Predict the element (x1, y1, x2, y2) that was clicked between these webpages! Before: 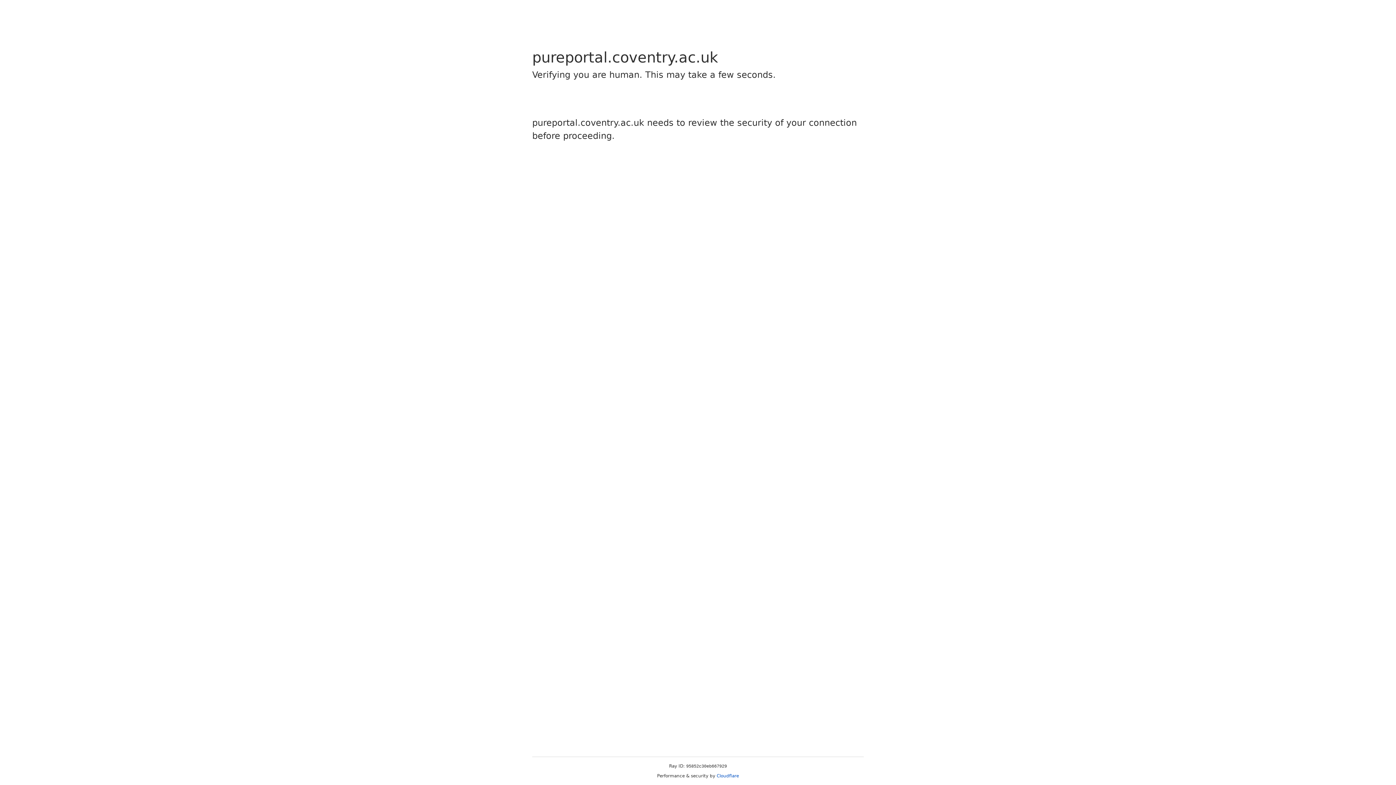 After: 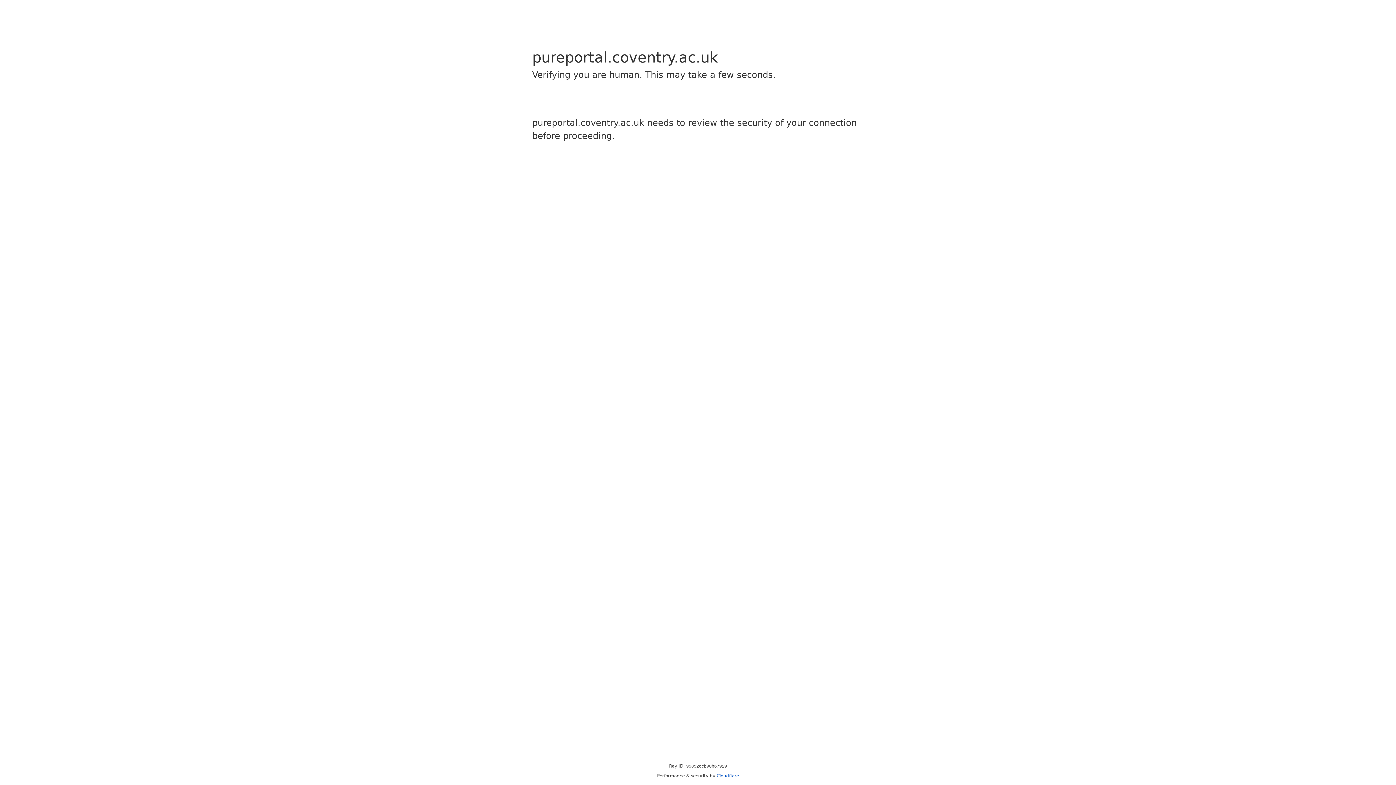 Action: label: Cloudflare bbox: (716, 773, 739, 778)